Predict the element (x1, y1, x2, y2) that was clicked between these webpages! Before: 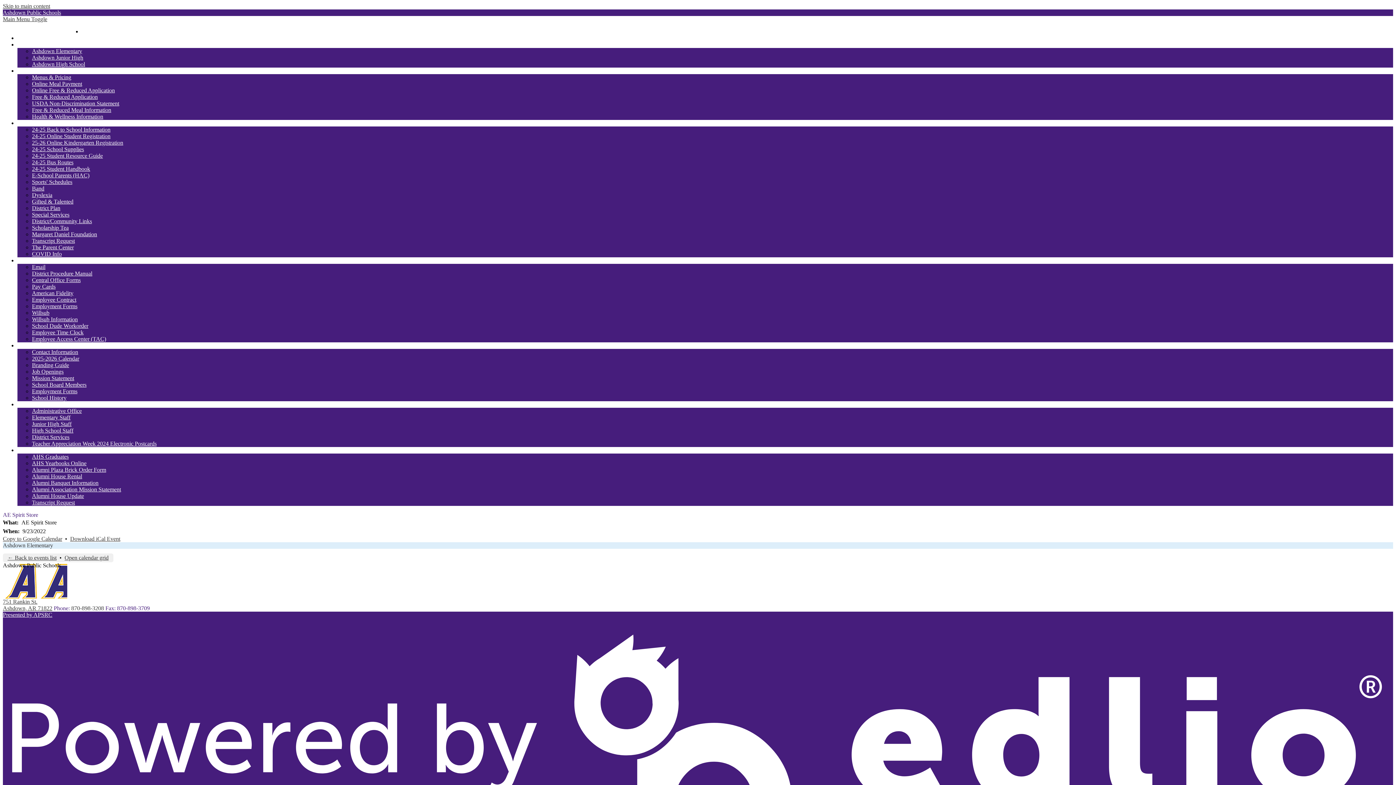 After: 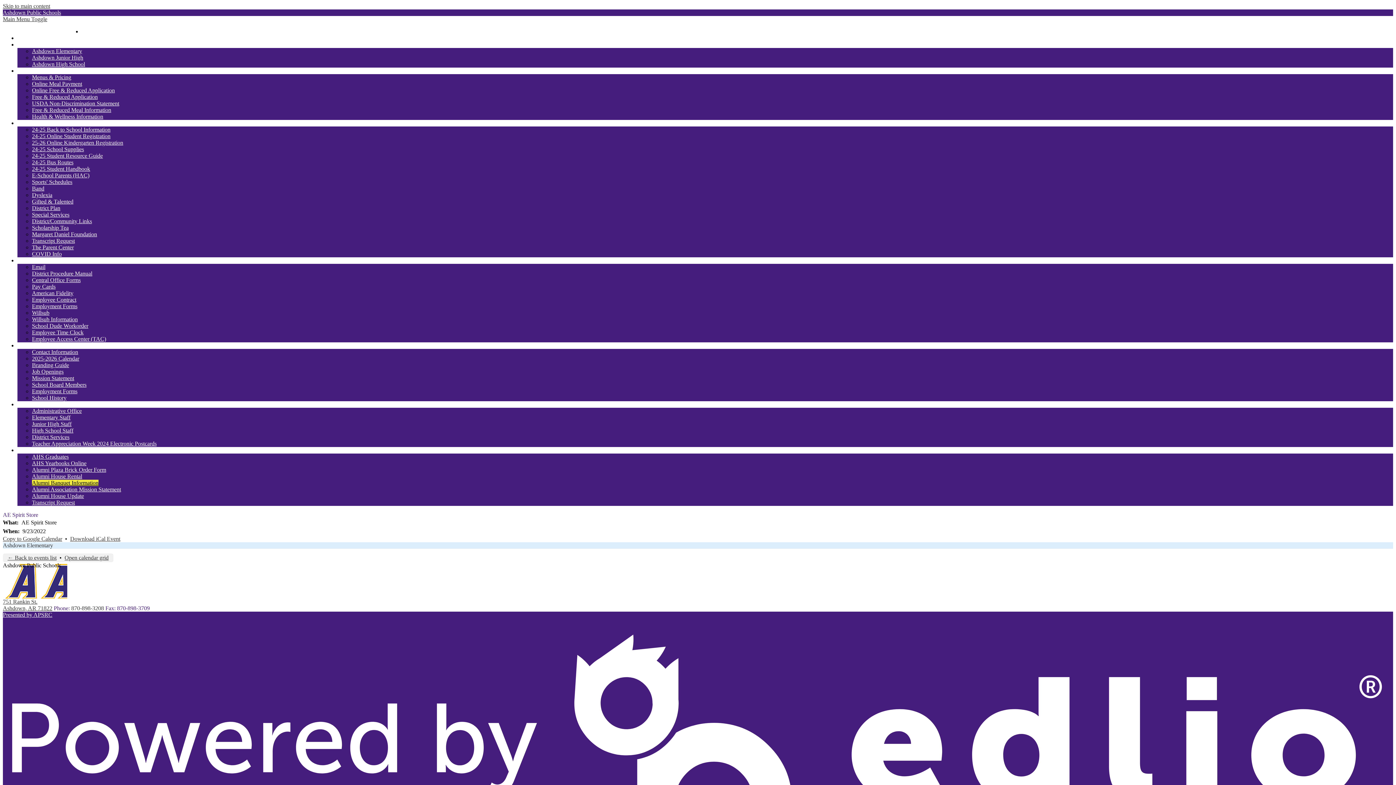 Action: bbox: (32, 480, 98, 486) label: Alumni Banquet Information